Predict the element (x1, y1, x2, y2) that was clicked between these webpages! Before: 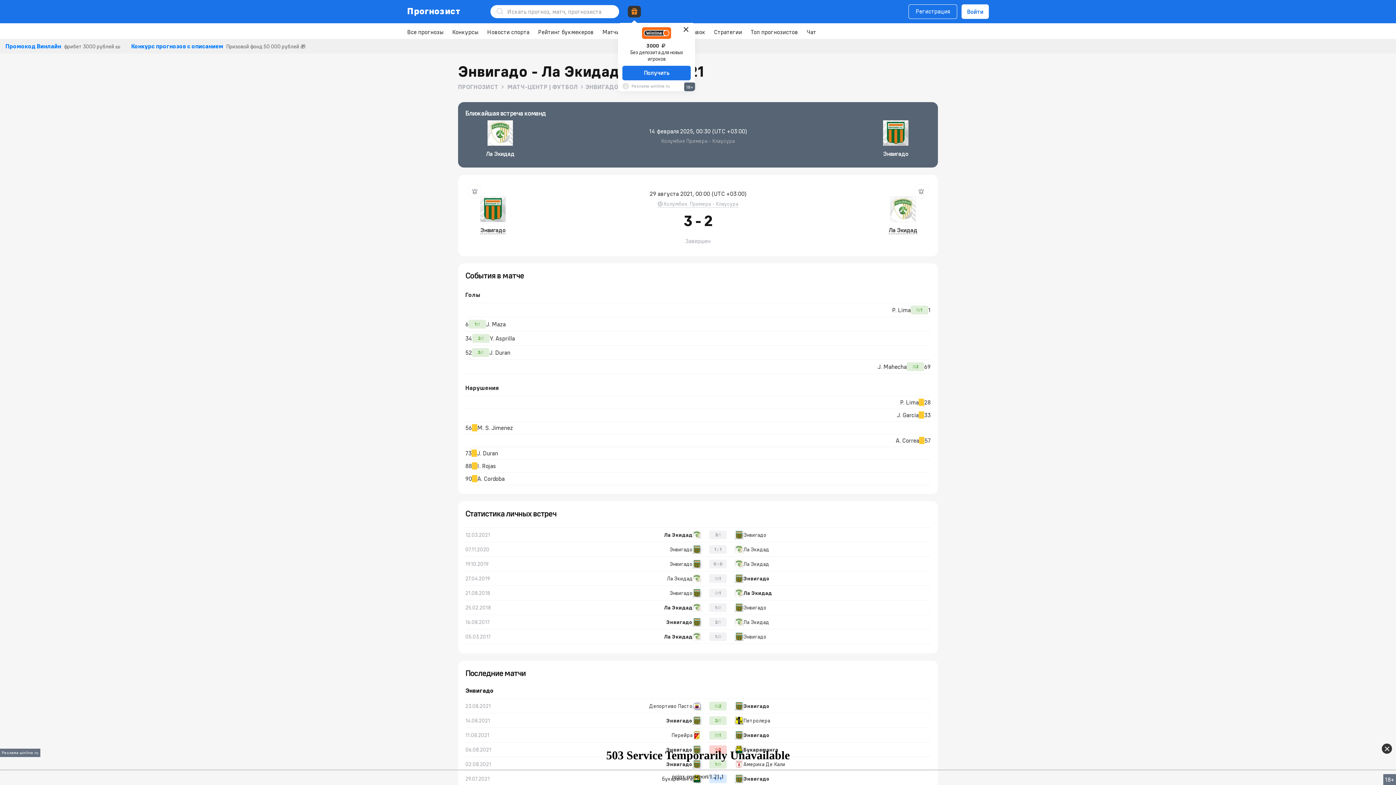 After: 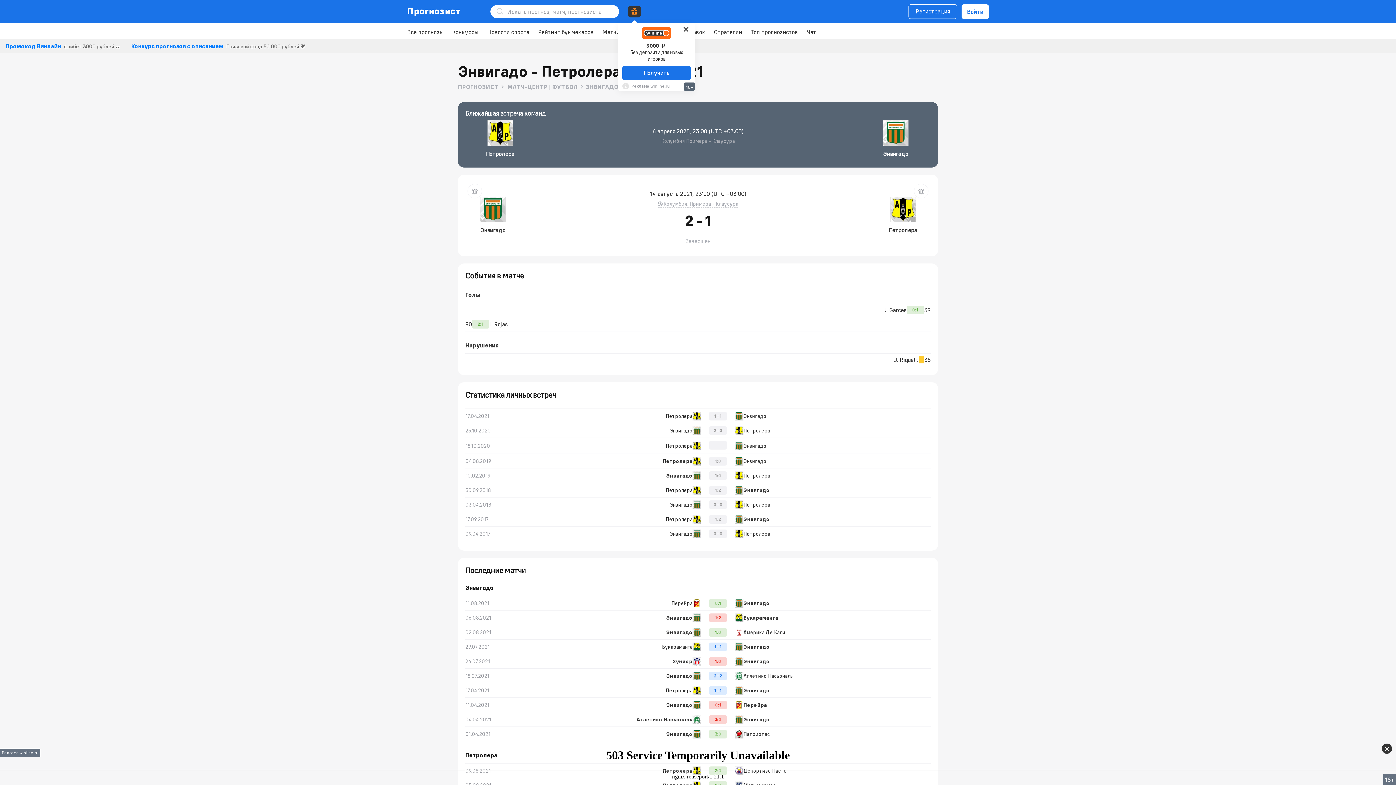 Action: label: 14.08.2021
Энвигадо
2
:
1
Петролера bbox: (465, 713, 930, 728)